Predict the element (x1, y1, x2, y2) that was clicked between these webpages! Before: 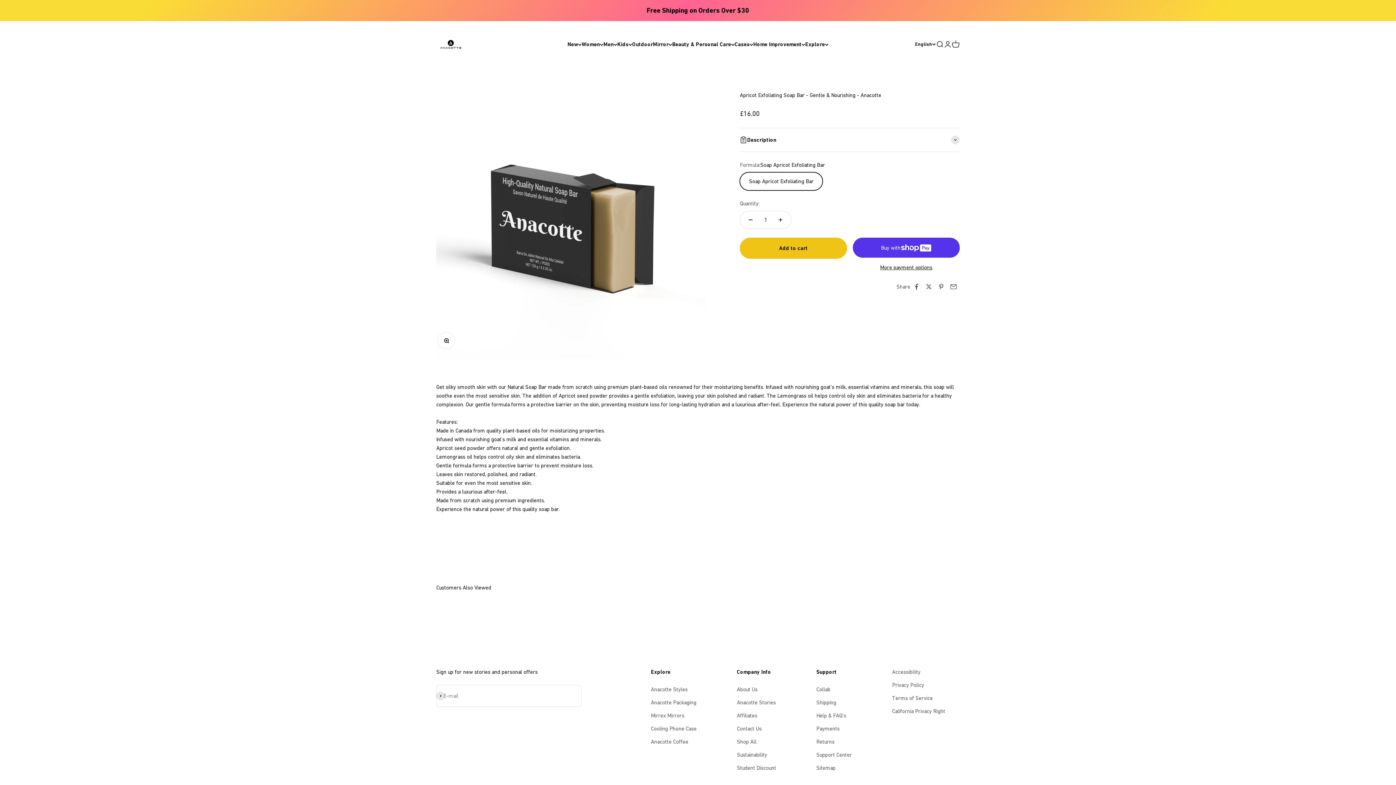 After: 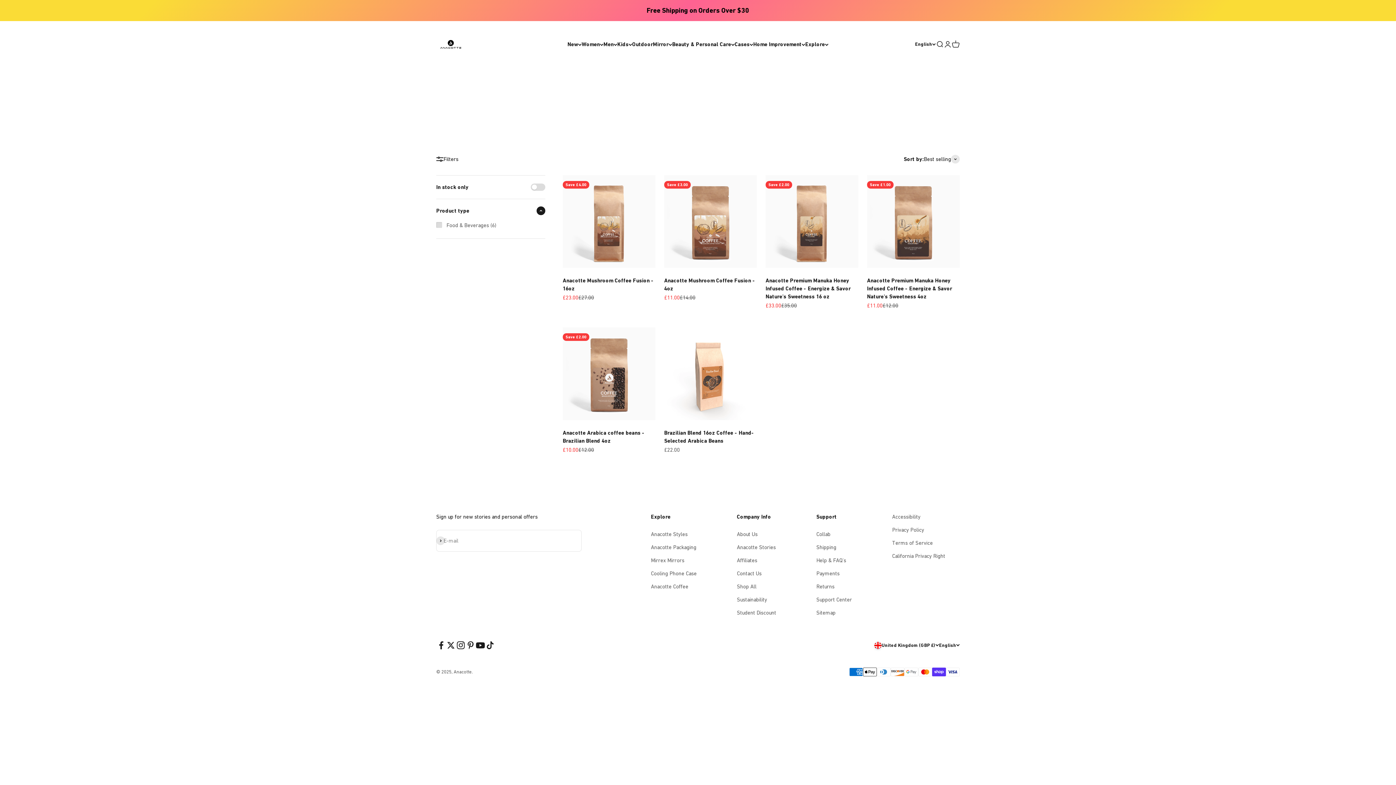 Action: bbox: (651, 737, 688, 746) label: Anacotte Coffee